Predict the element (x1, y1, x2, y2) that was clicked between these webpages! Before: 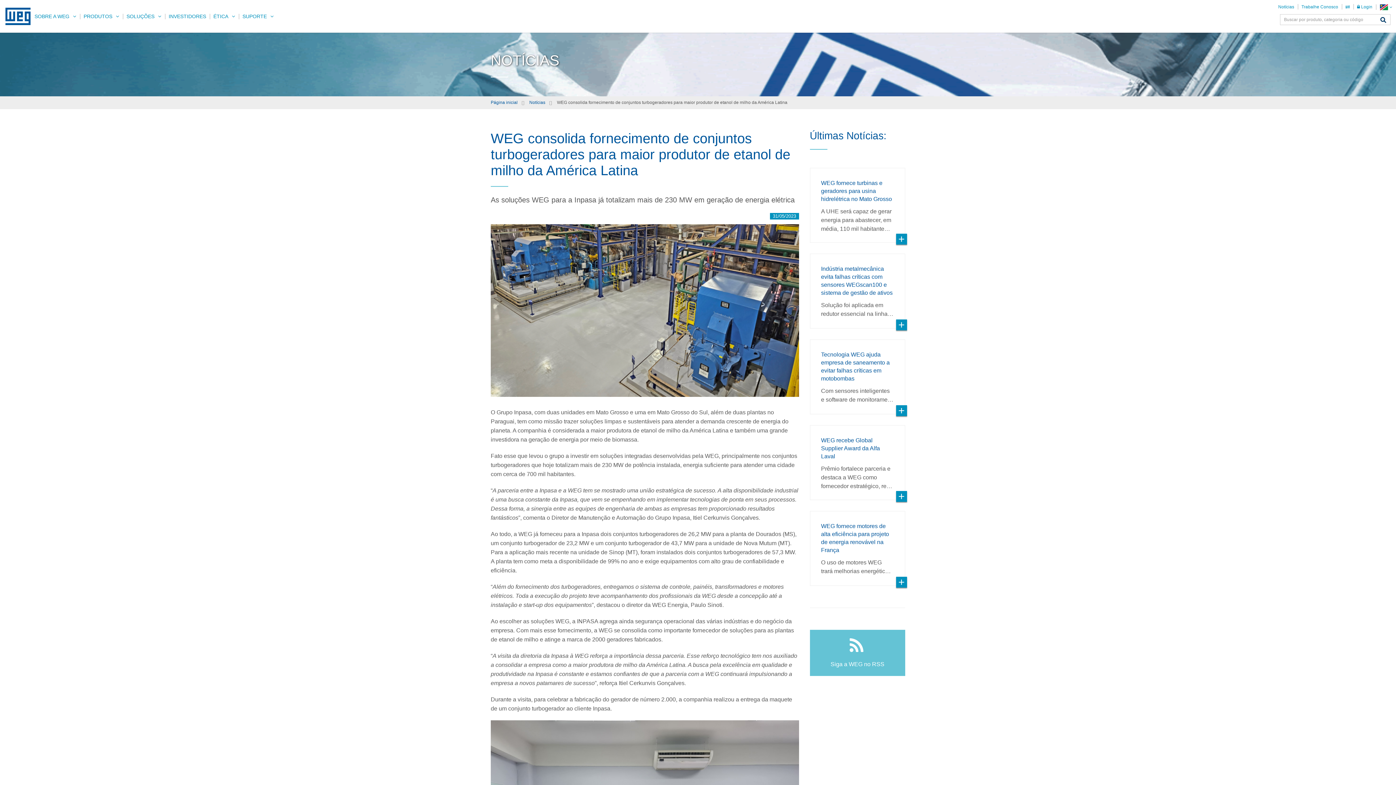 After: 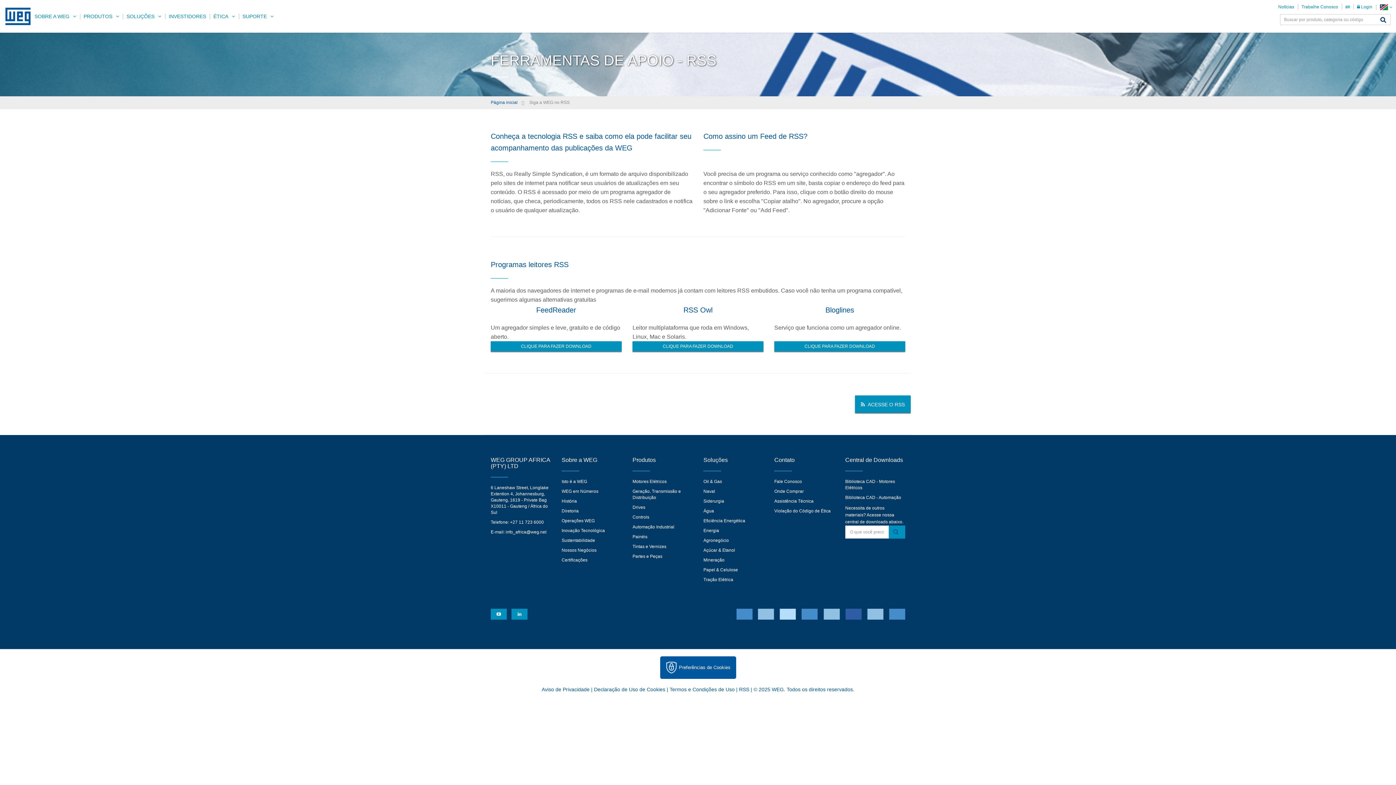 Action: label: Siga a WEG no RSS bbox: (810, 630, 905, 676)